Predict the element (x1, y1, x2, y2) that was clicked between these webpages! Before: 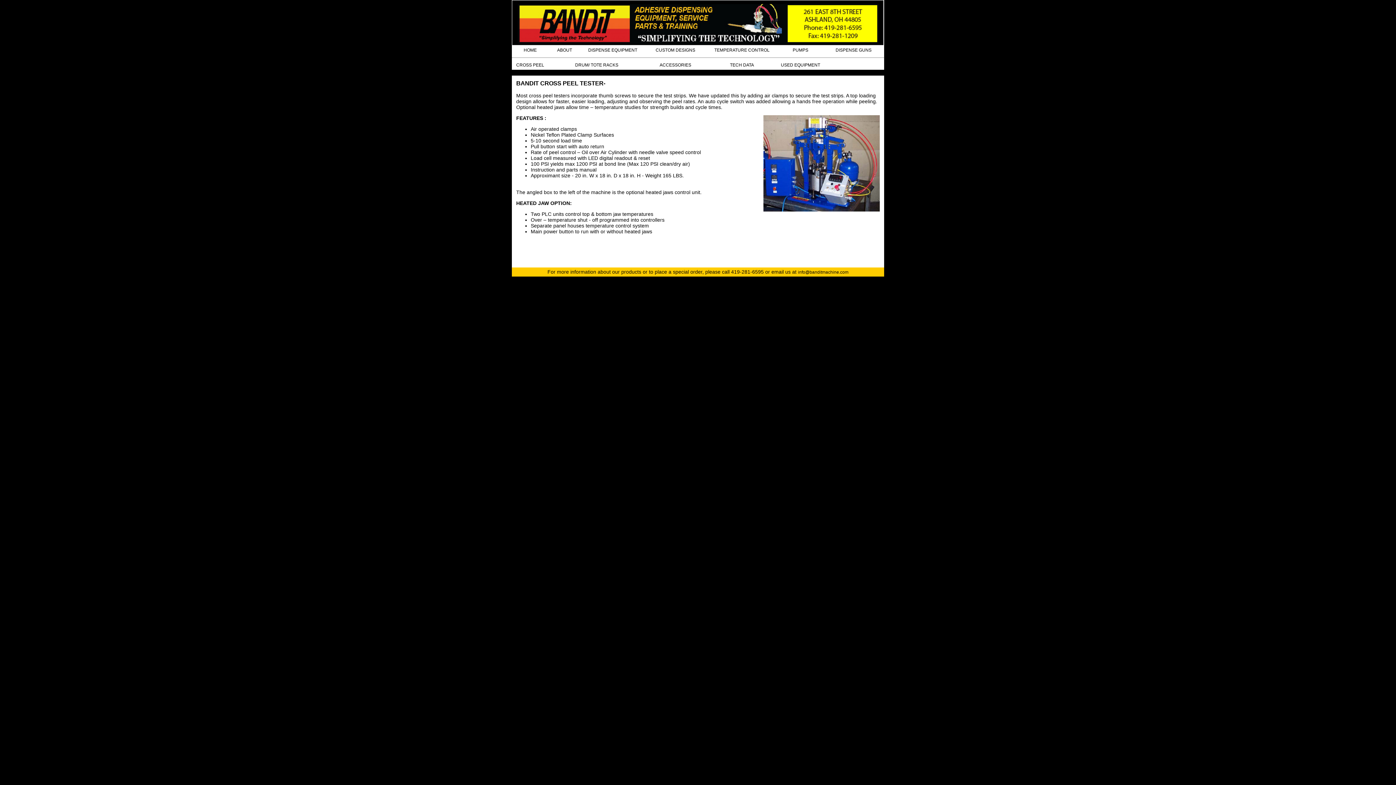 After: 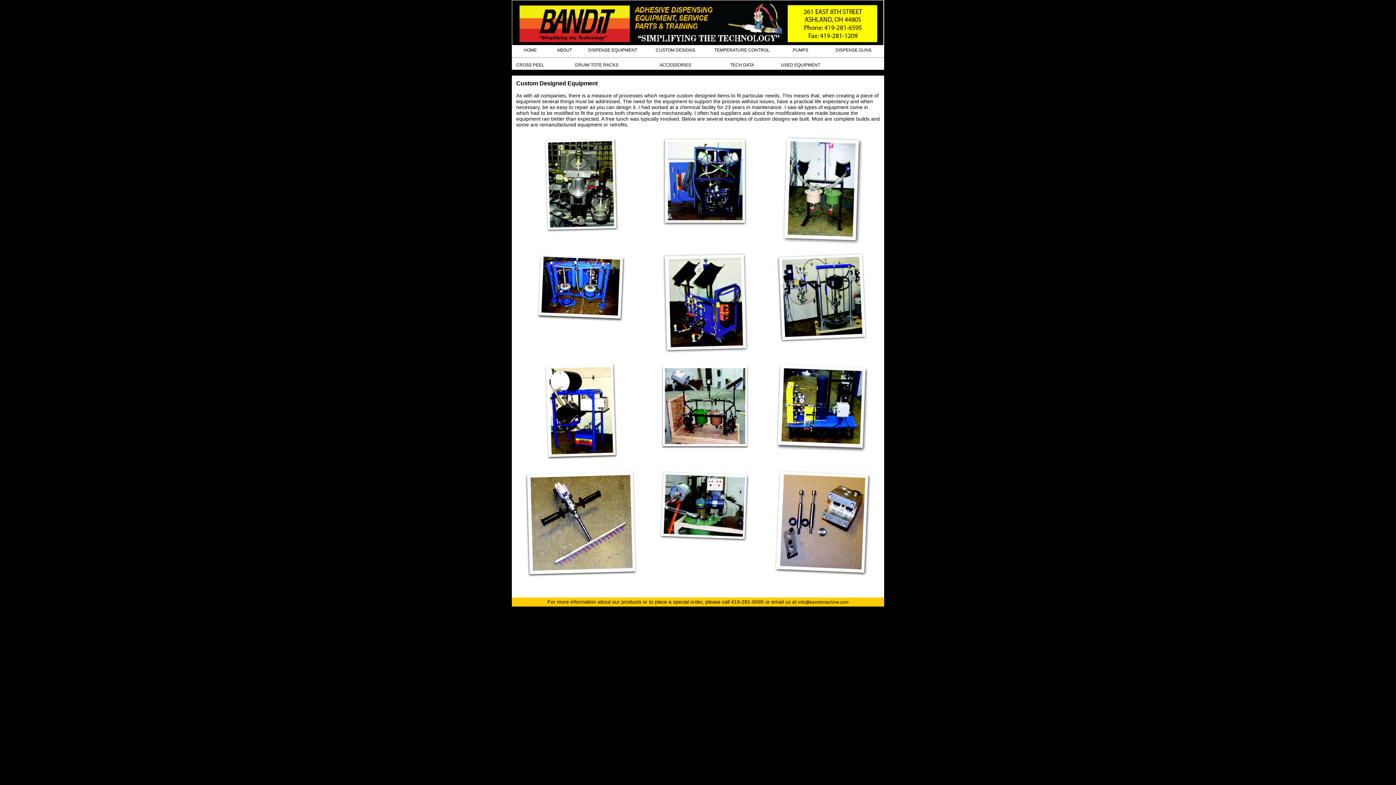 Action: bbox: (655, 47, 695, 52) label: CUSTOM DESIGNS